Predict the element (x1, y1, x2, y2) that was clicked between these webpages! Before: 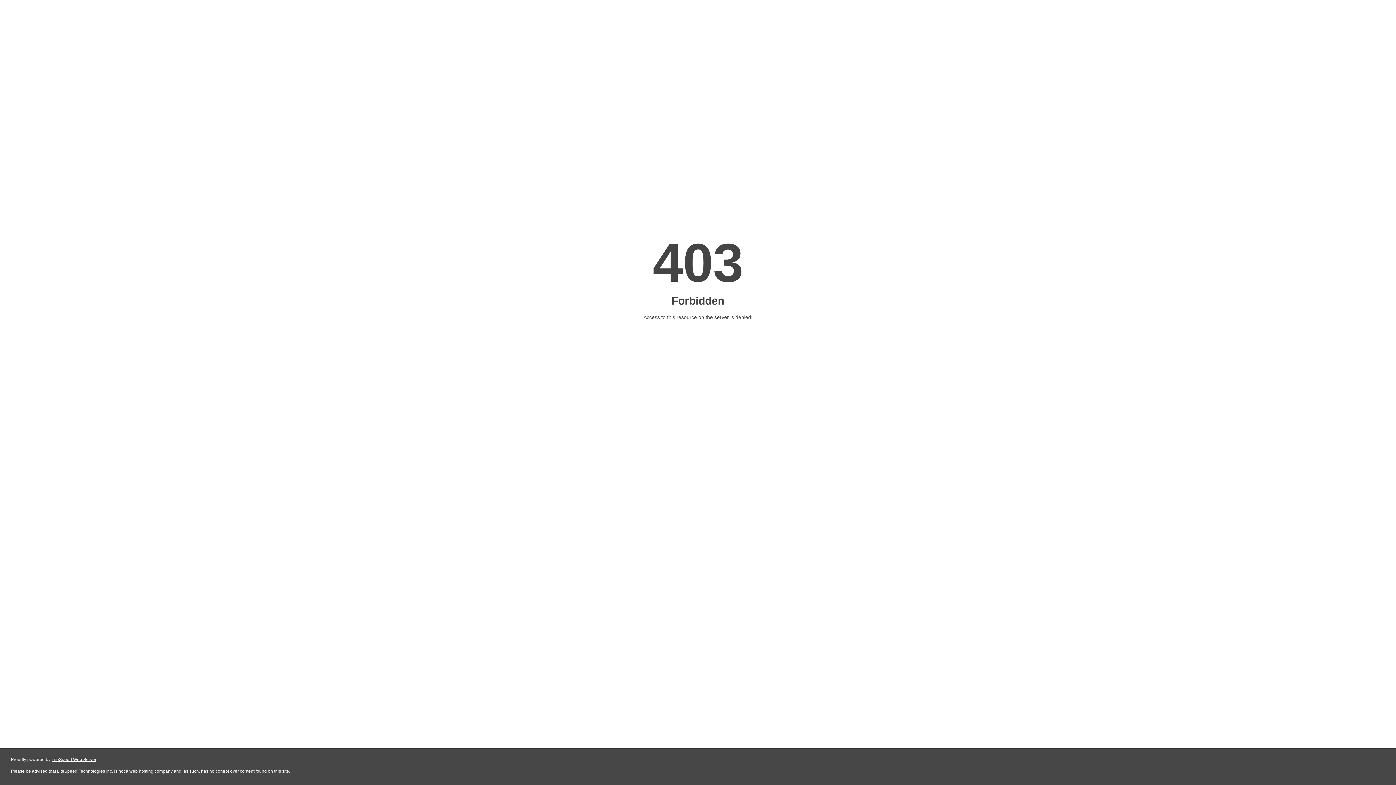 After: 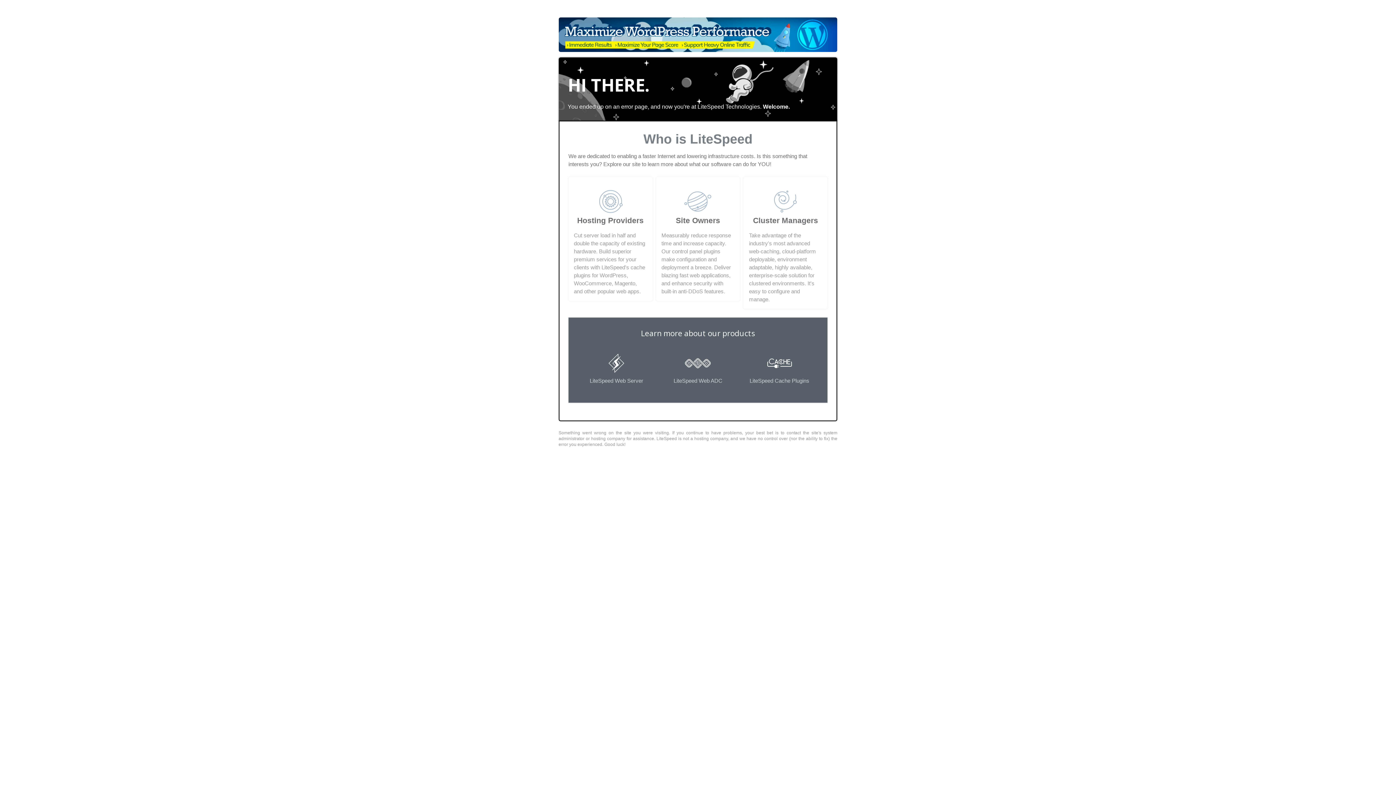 Action: label: LiteSpeed Web Server bbox: (51, 757, 96, 762)